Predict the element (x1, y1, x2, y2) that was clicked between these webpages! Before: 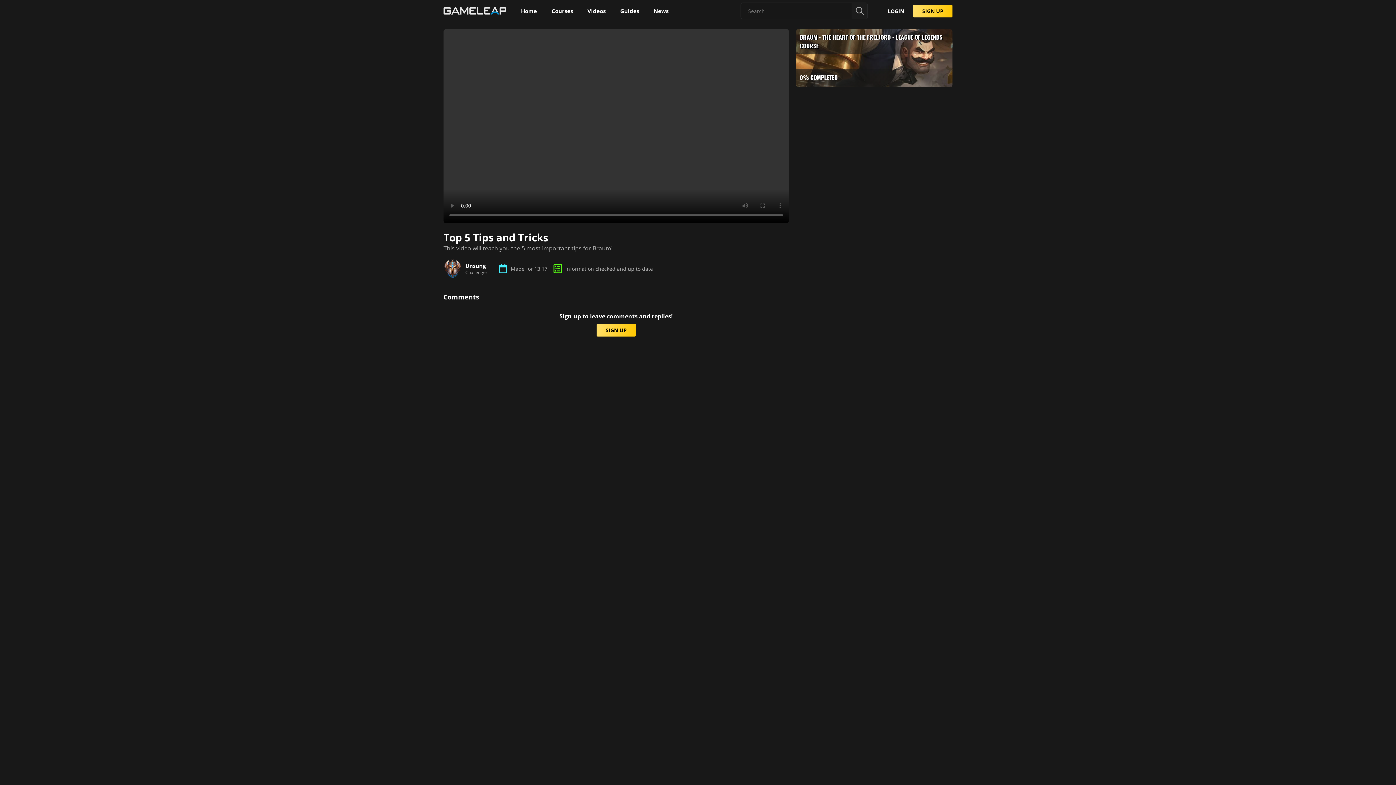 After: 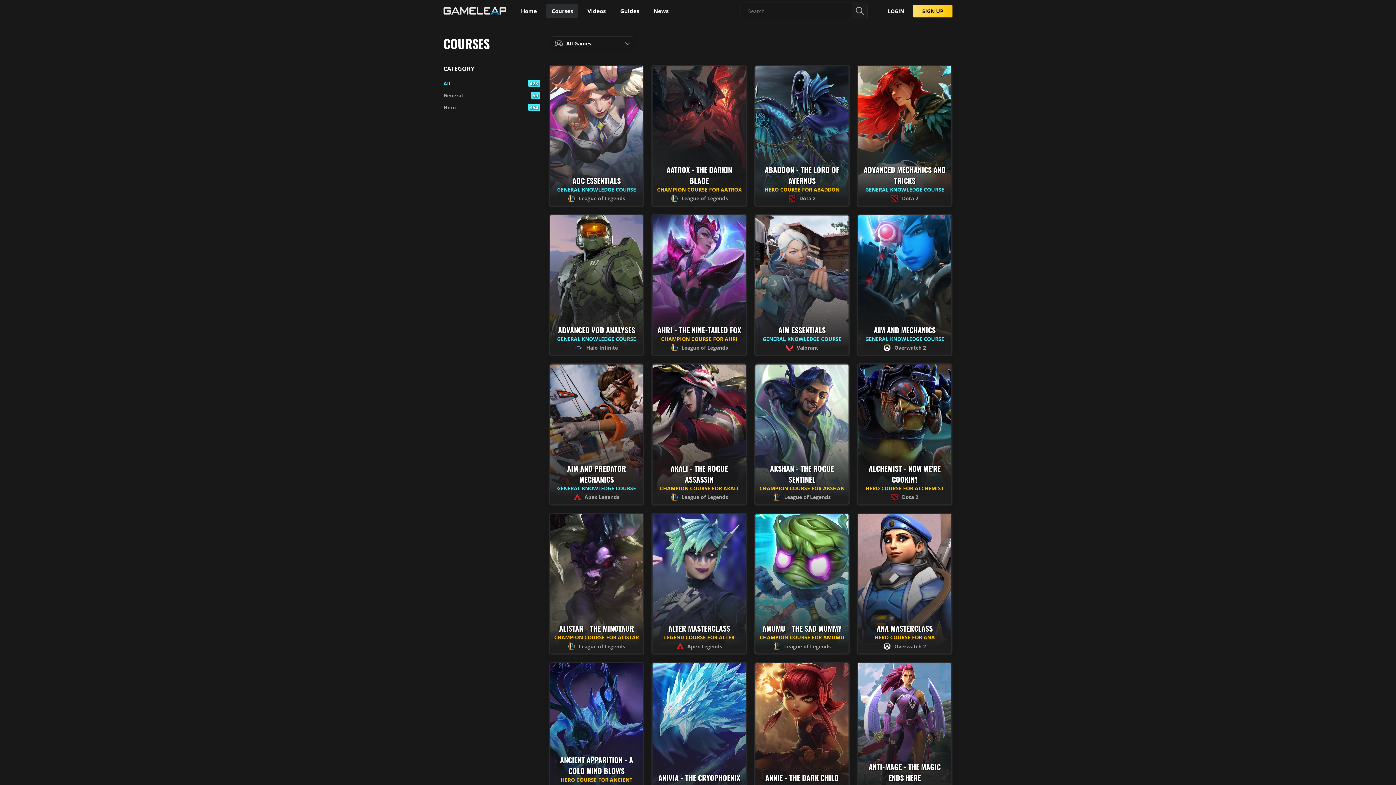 Action: bbox: (546, 3, 578, 18) label: Courses